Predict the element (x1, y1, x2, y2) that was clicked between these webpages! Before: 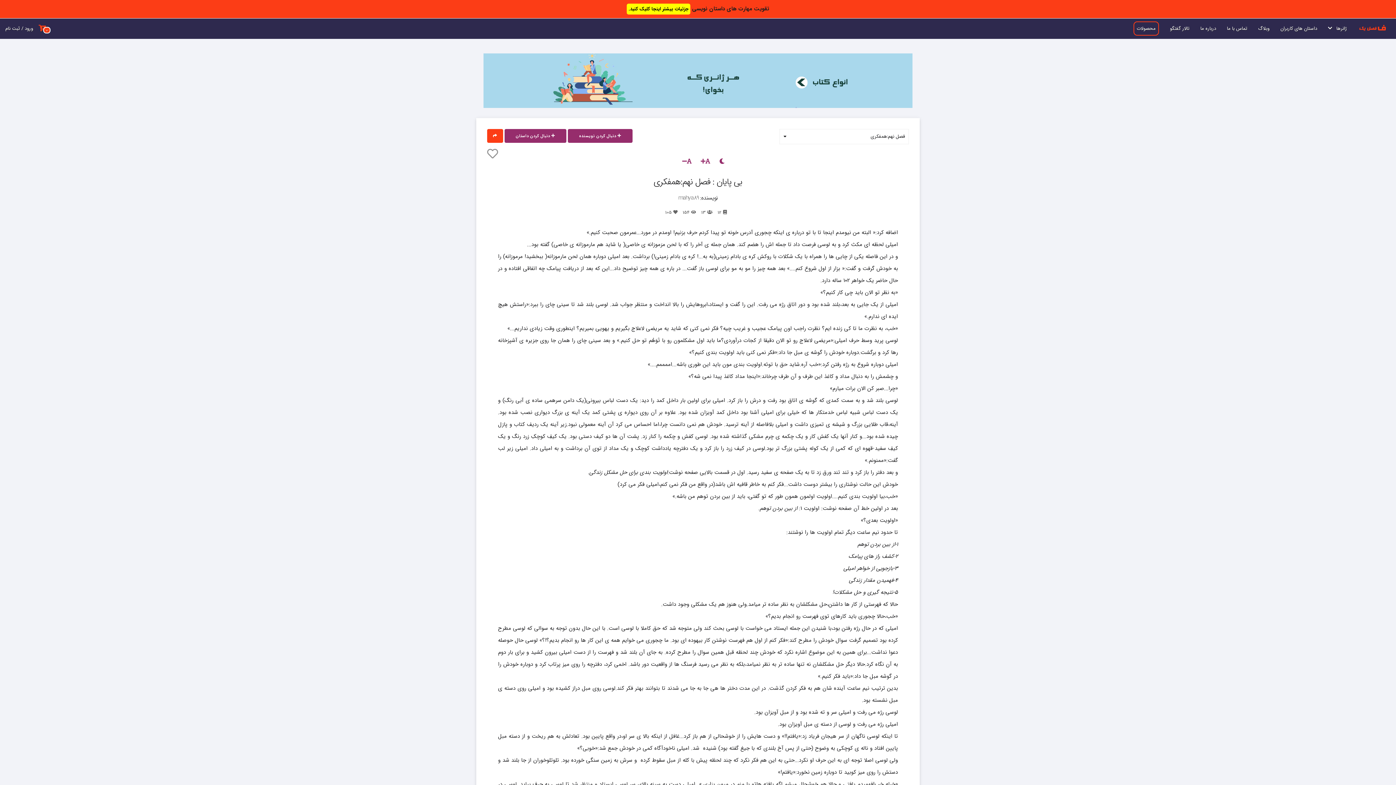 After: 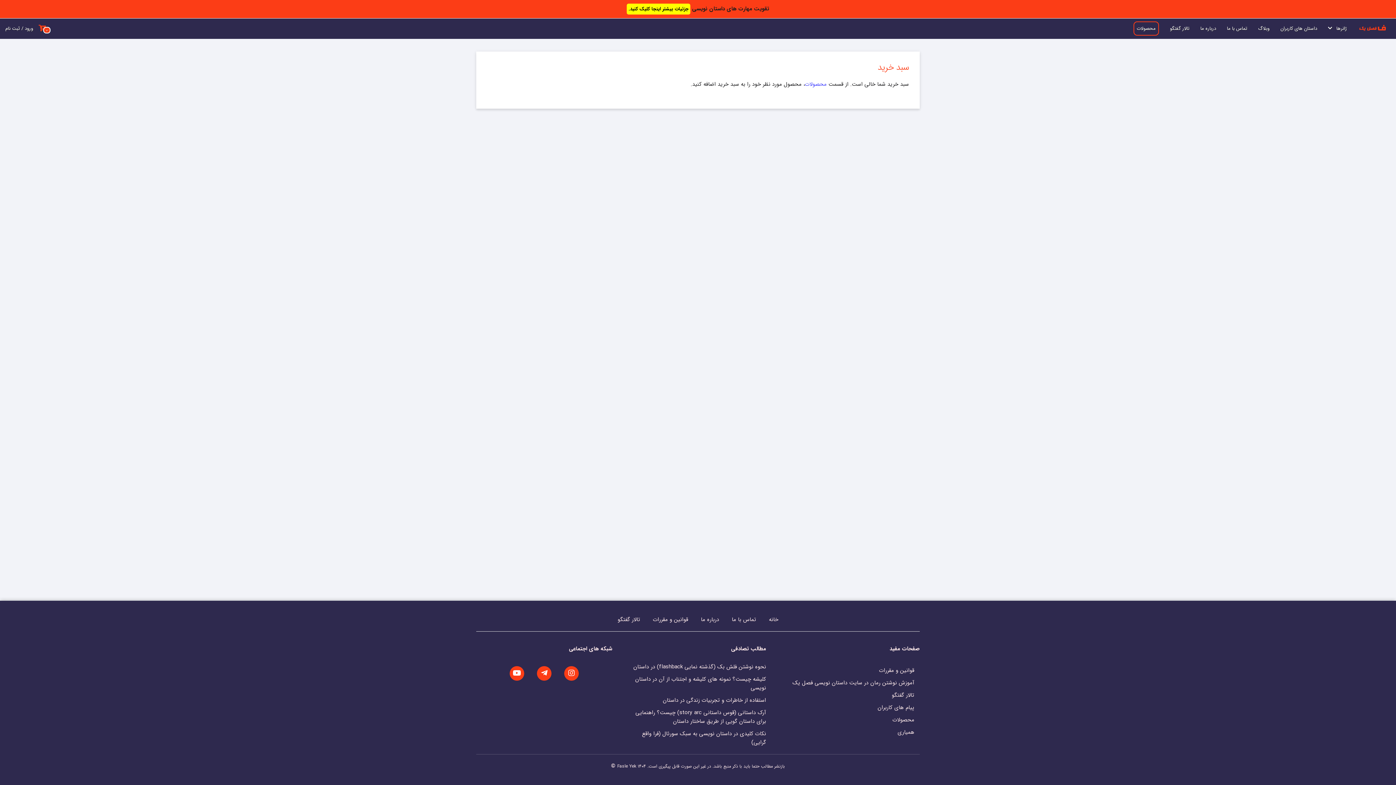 Action: bbox: (38, 18, 45, 38) label: 0